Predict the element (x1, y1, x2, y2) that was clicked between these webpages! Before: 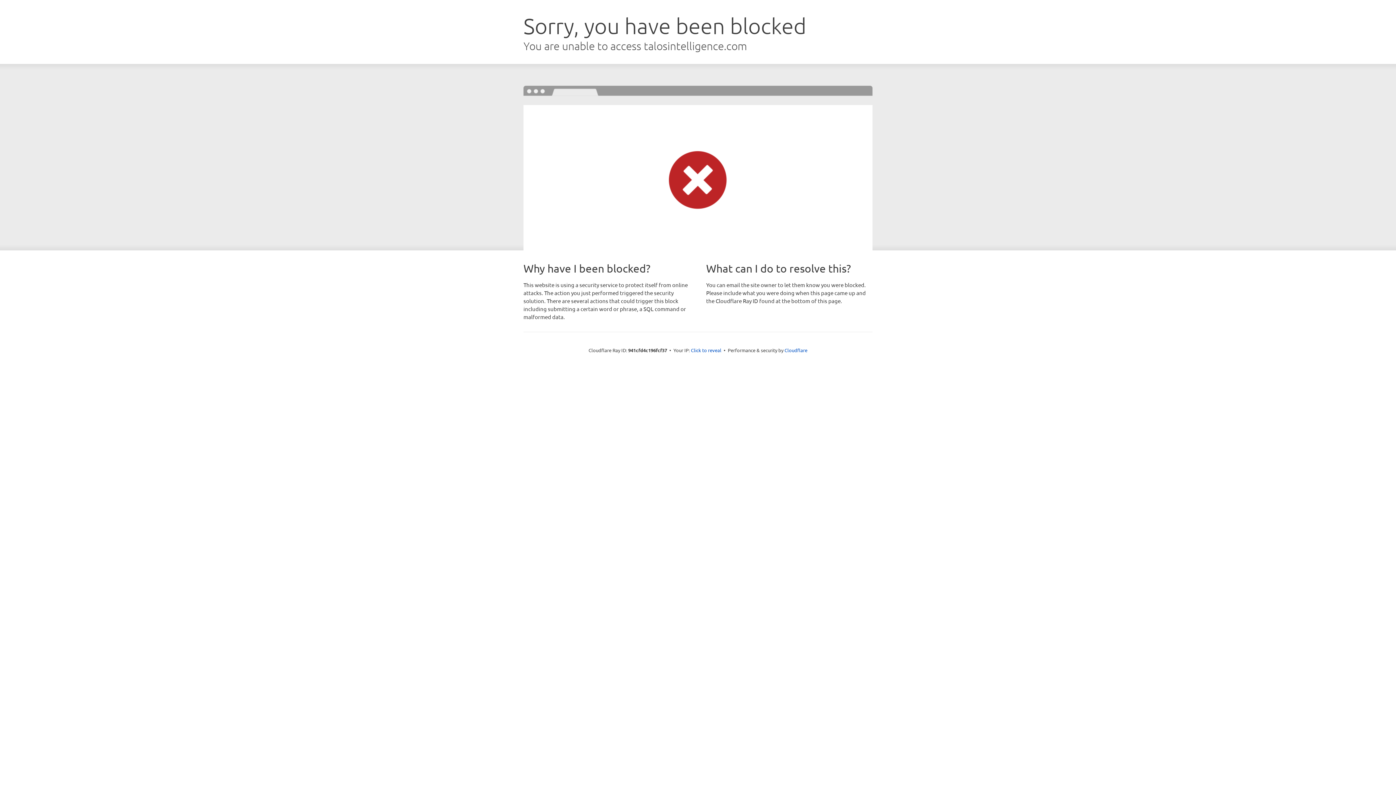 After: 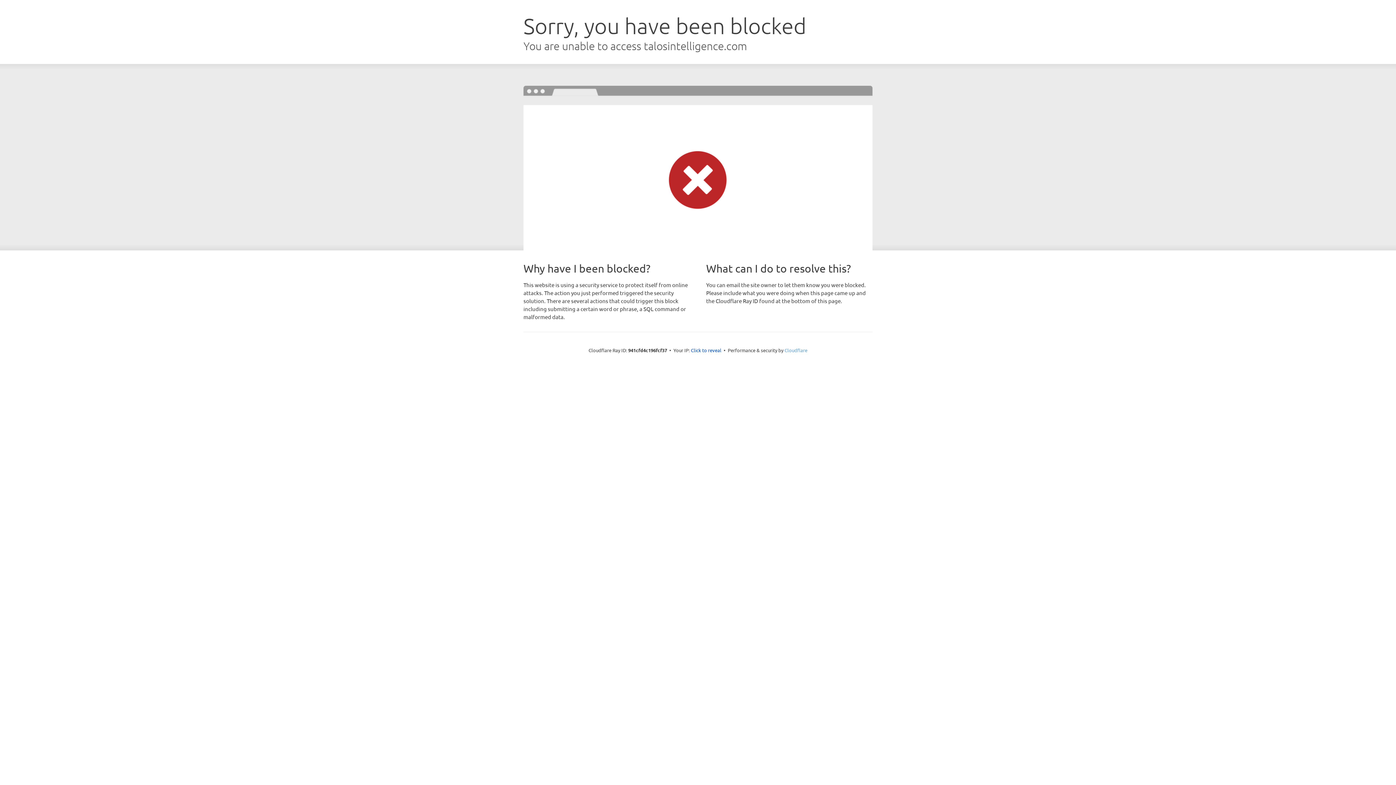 Action: bbox: (784, 347, 807, 353) label: Cloudflare